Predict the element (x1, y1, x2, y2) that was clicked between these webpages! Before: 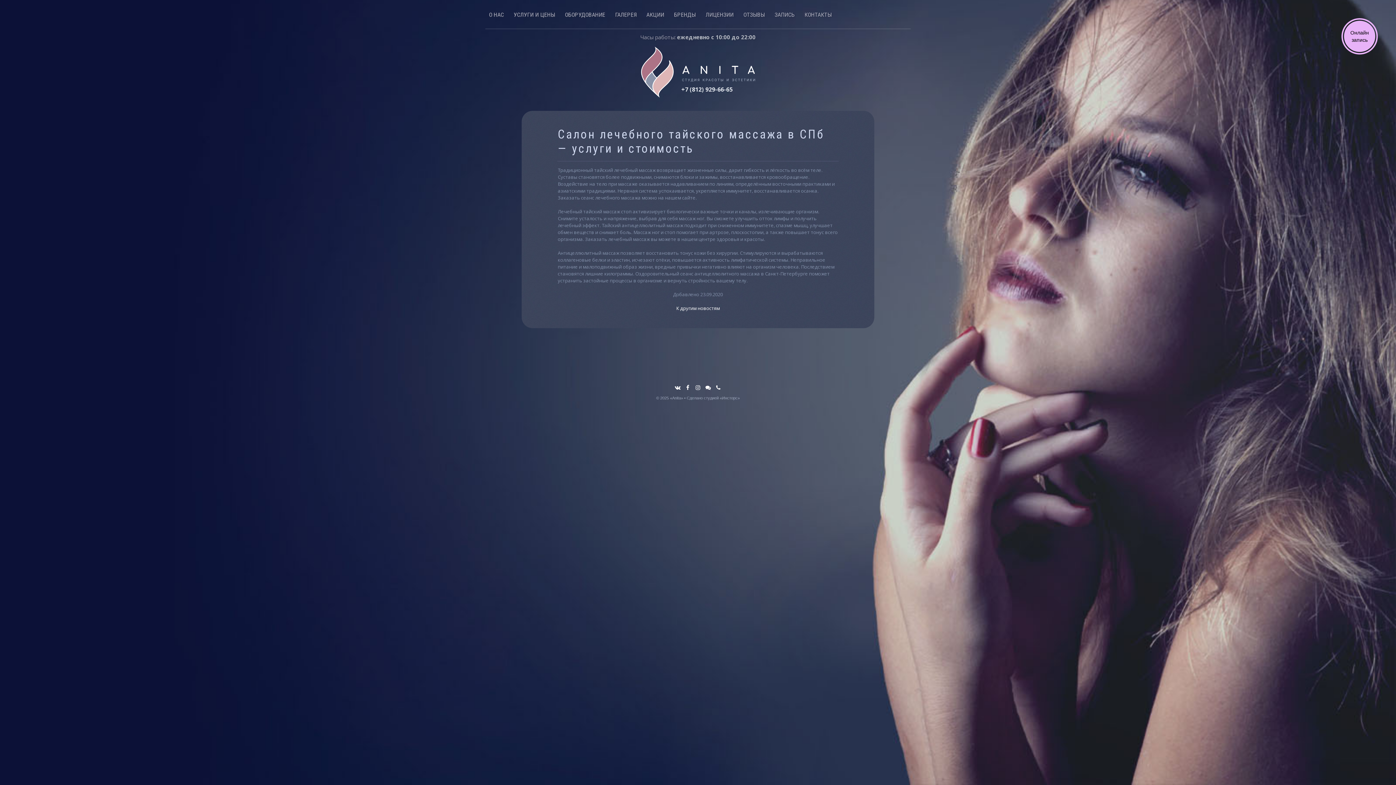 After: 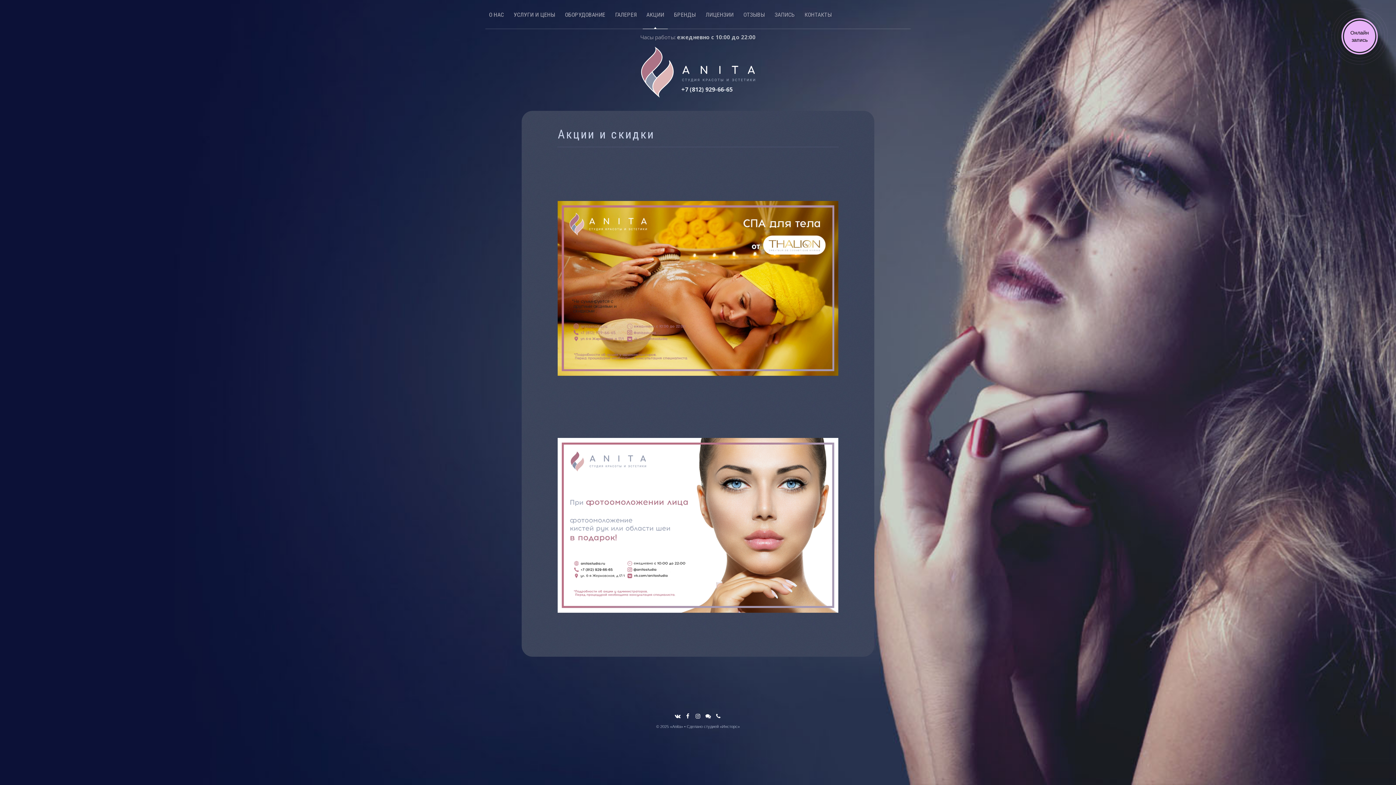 Action: label: АКЦИИ bbox: (642, 0, 668, 29)